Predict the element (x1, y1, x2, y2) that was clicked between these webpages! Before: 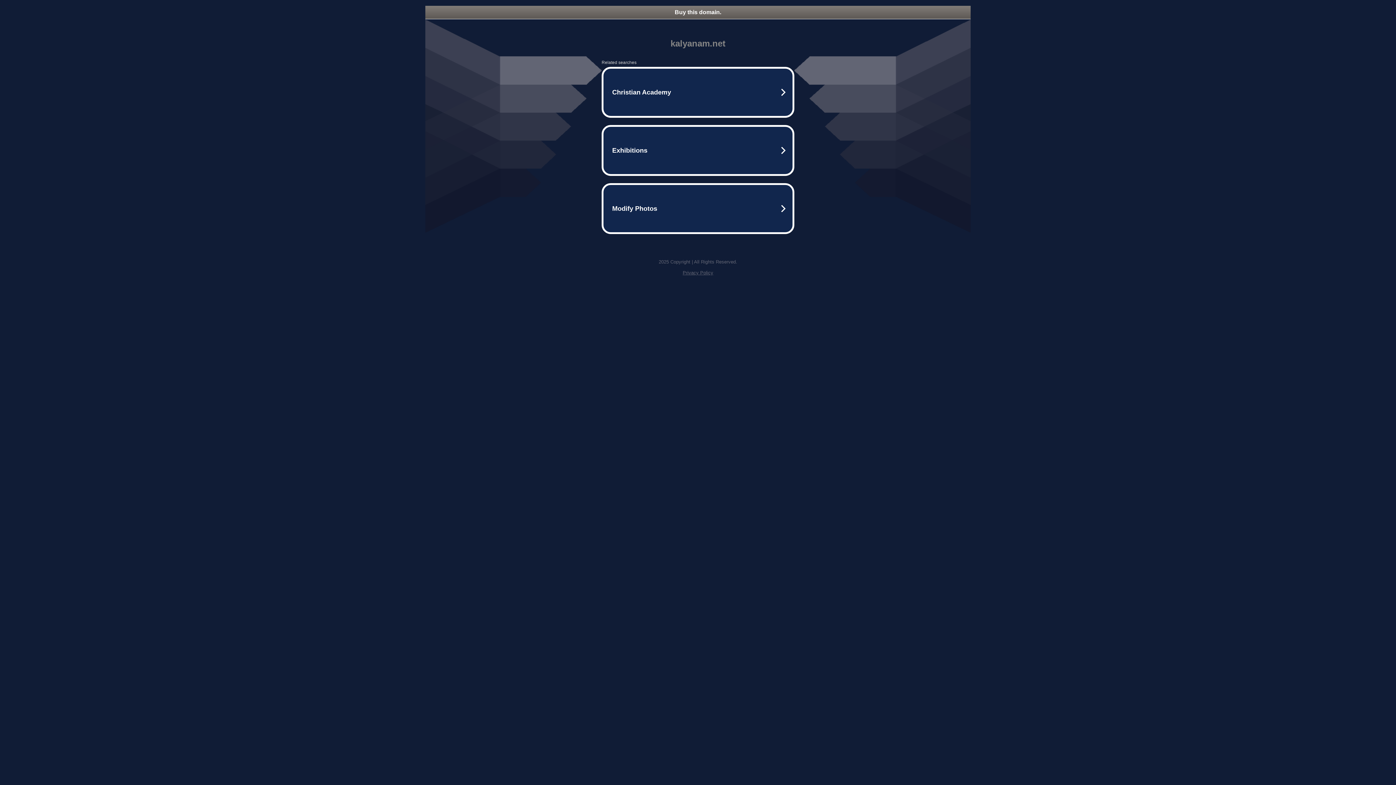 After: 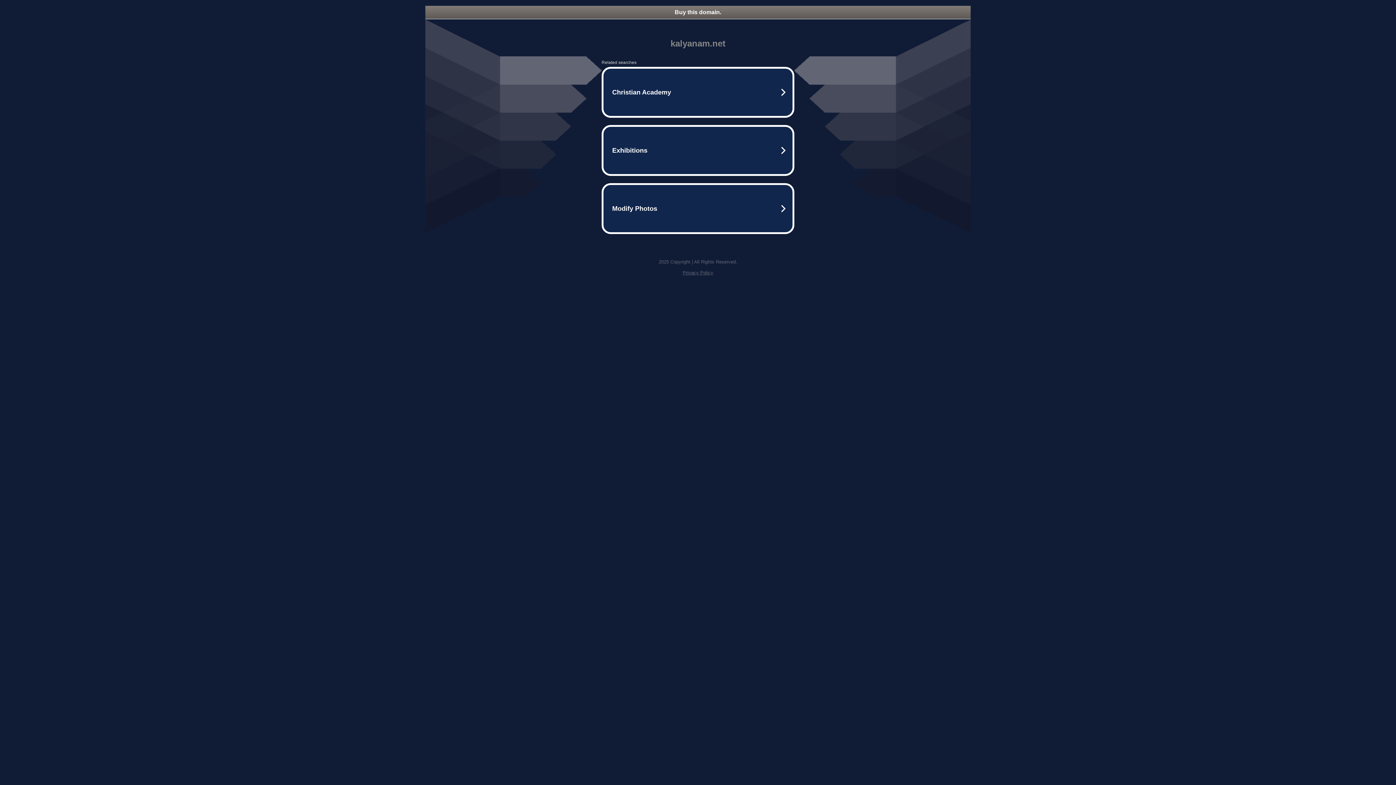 Action: label: Buy this domain. bbox: (425, 5, 970, 18)